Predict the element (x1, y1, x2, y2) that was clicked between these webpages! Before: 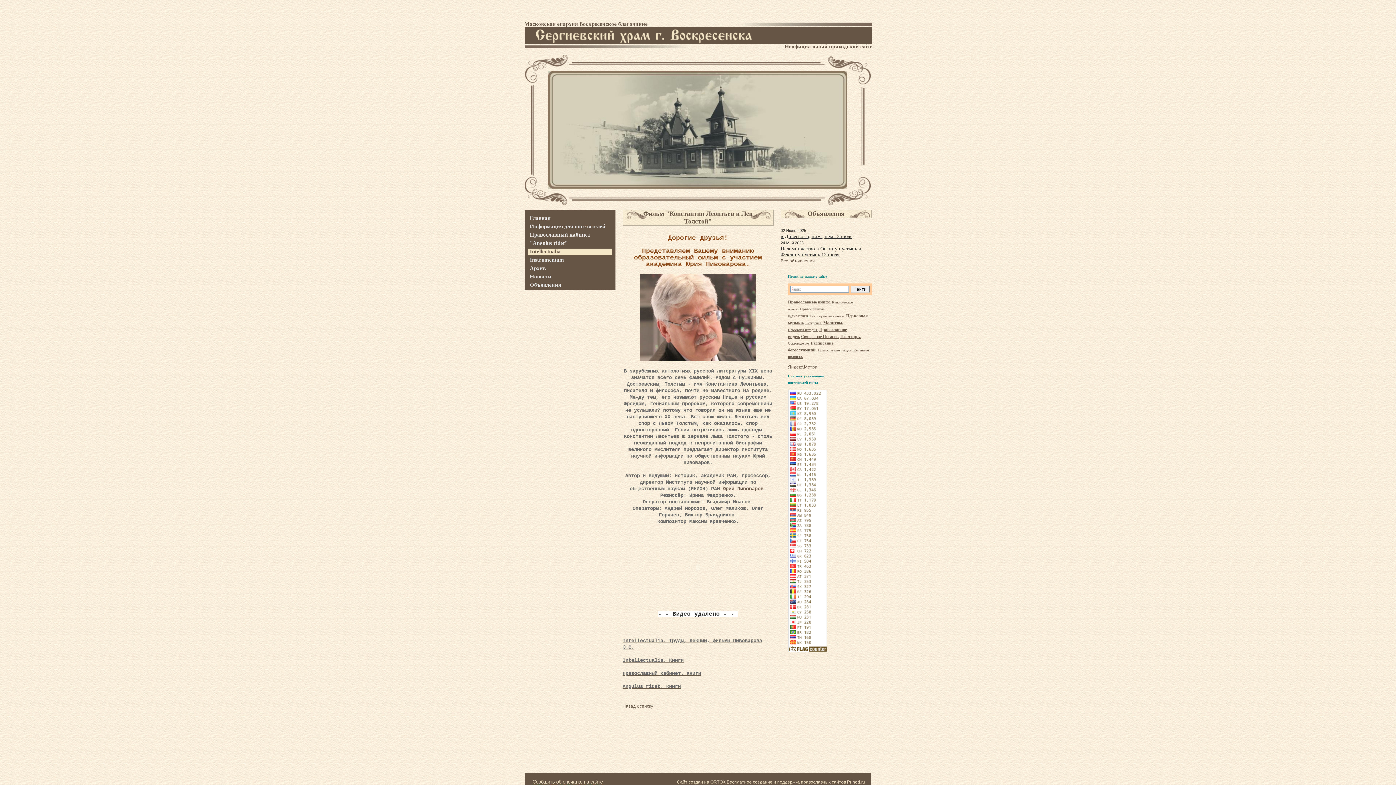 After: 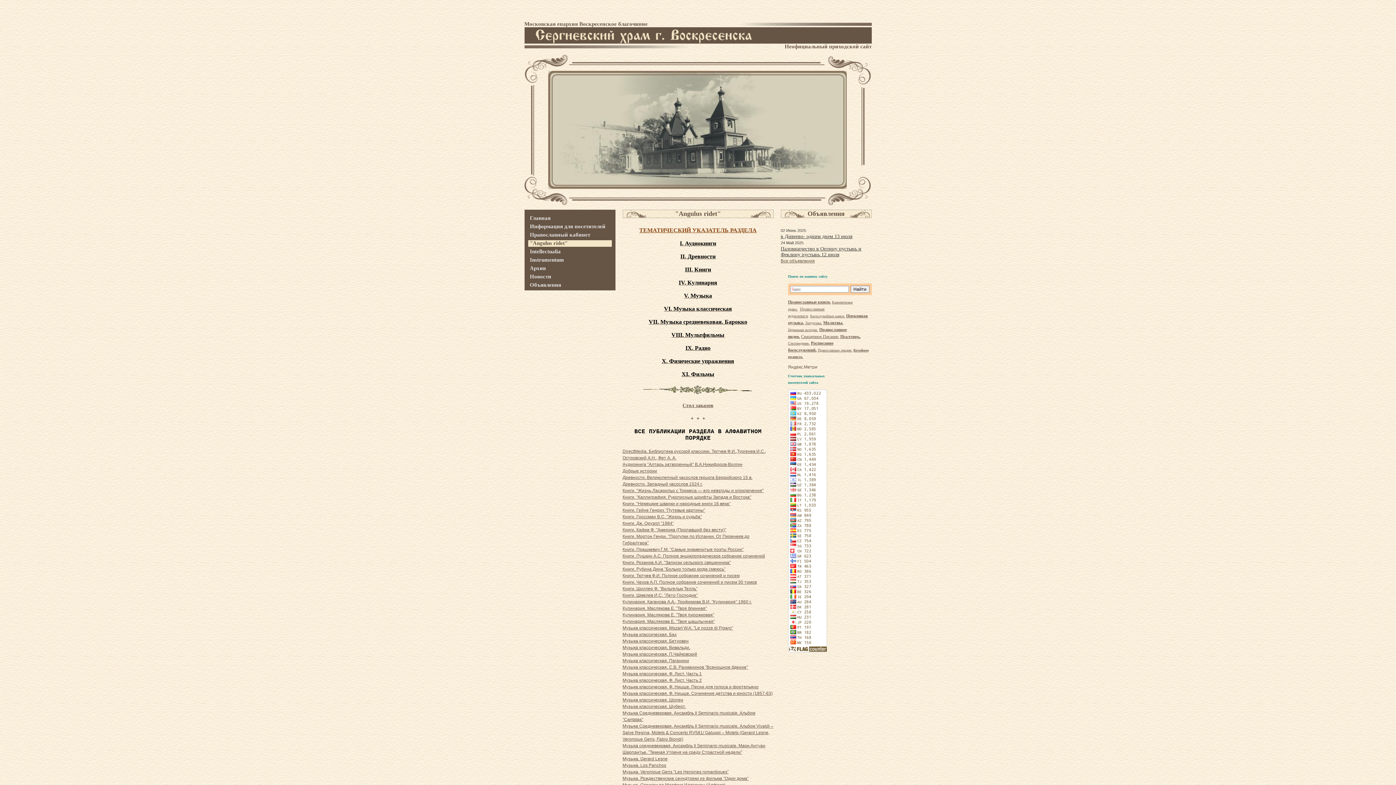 Action: bbox: (530, 240, 567, 246) label: "Angulus ridet"